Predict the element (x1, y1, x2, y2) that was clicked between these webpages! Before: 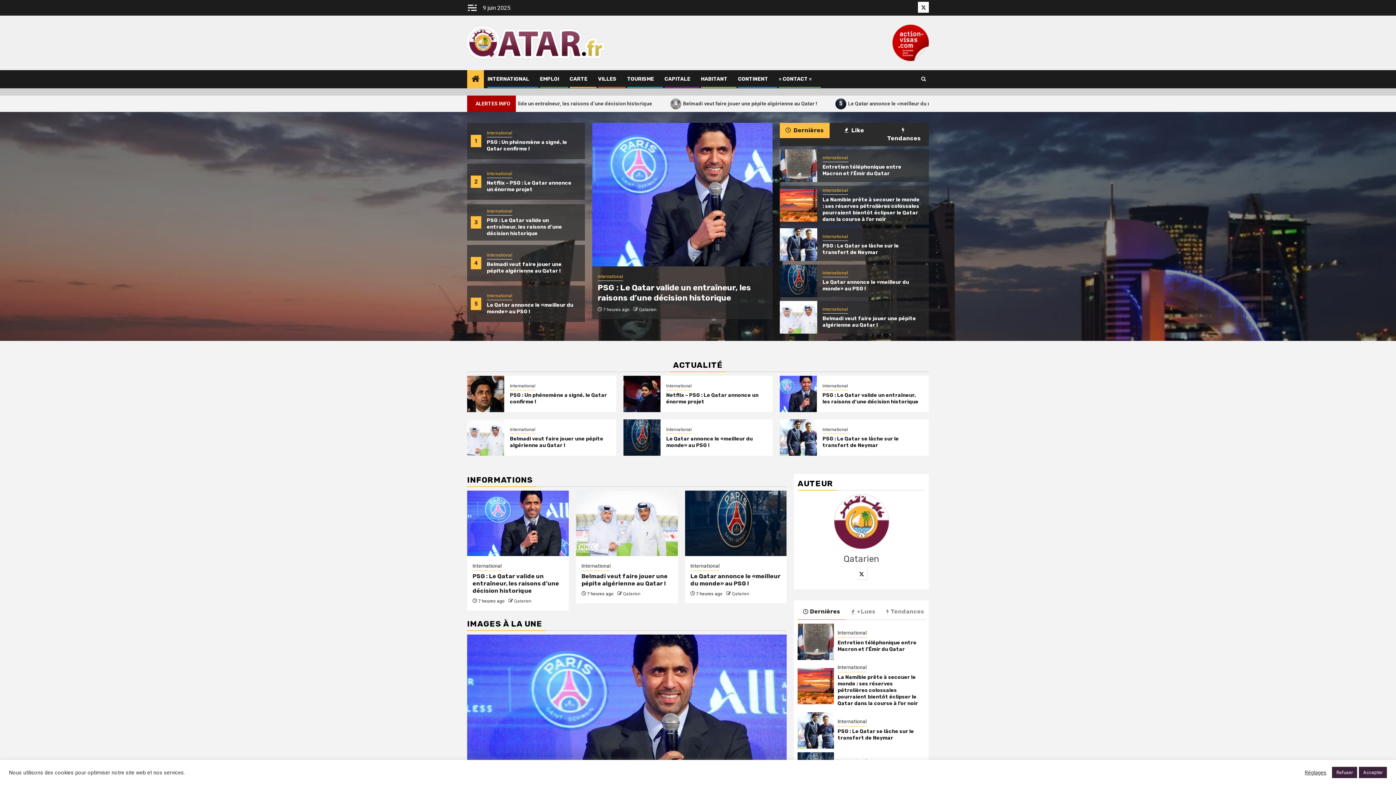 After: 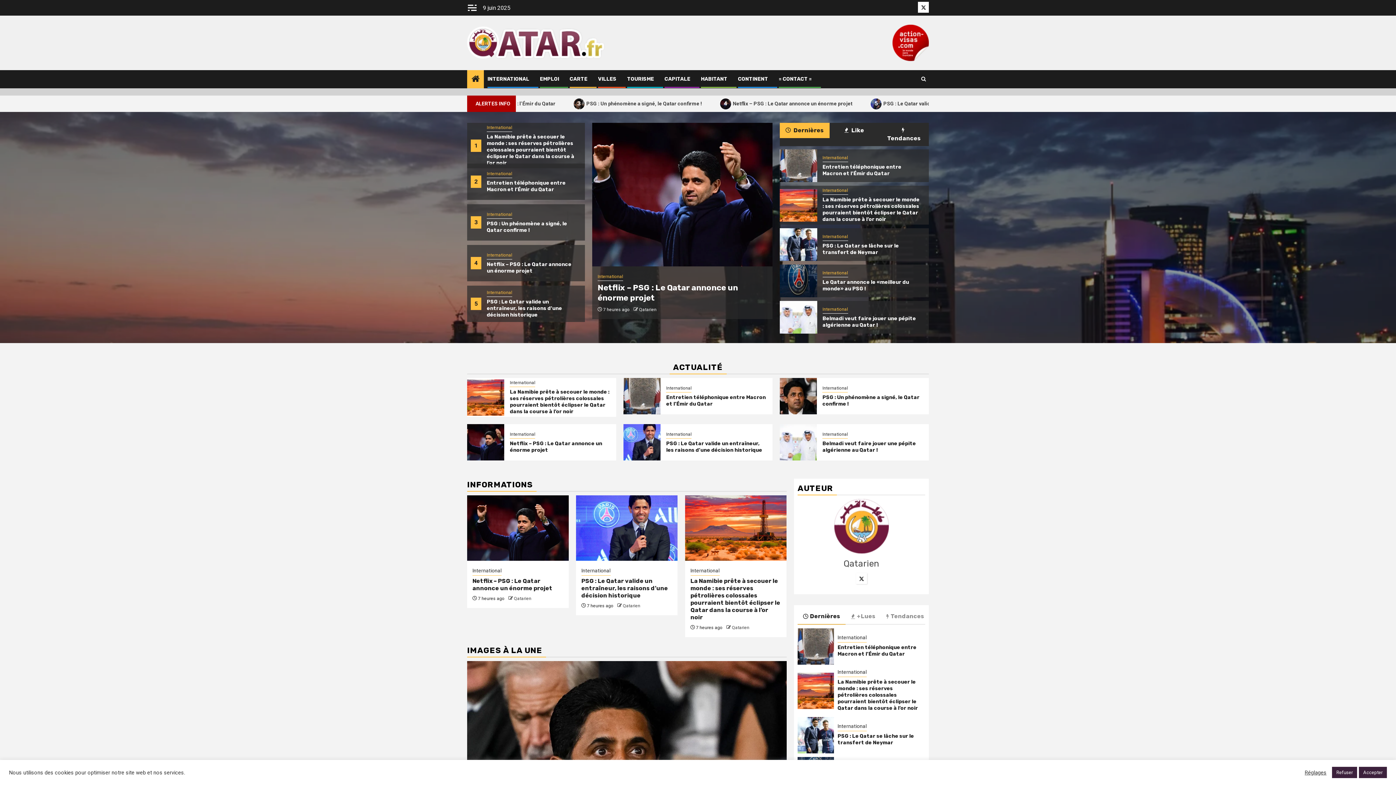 Action: label: Home bbox: (471, 74, 479, 84)